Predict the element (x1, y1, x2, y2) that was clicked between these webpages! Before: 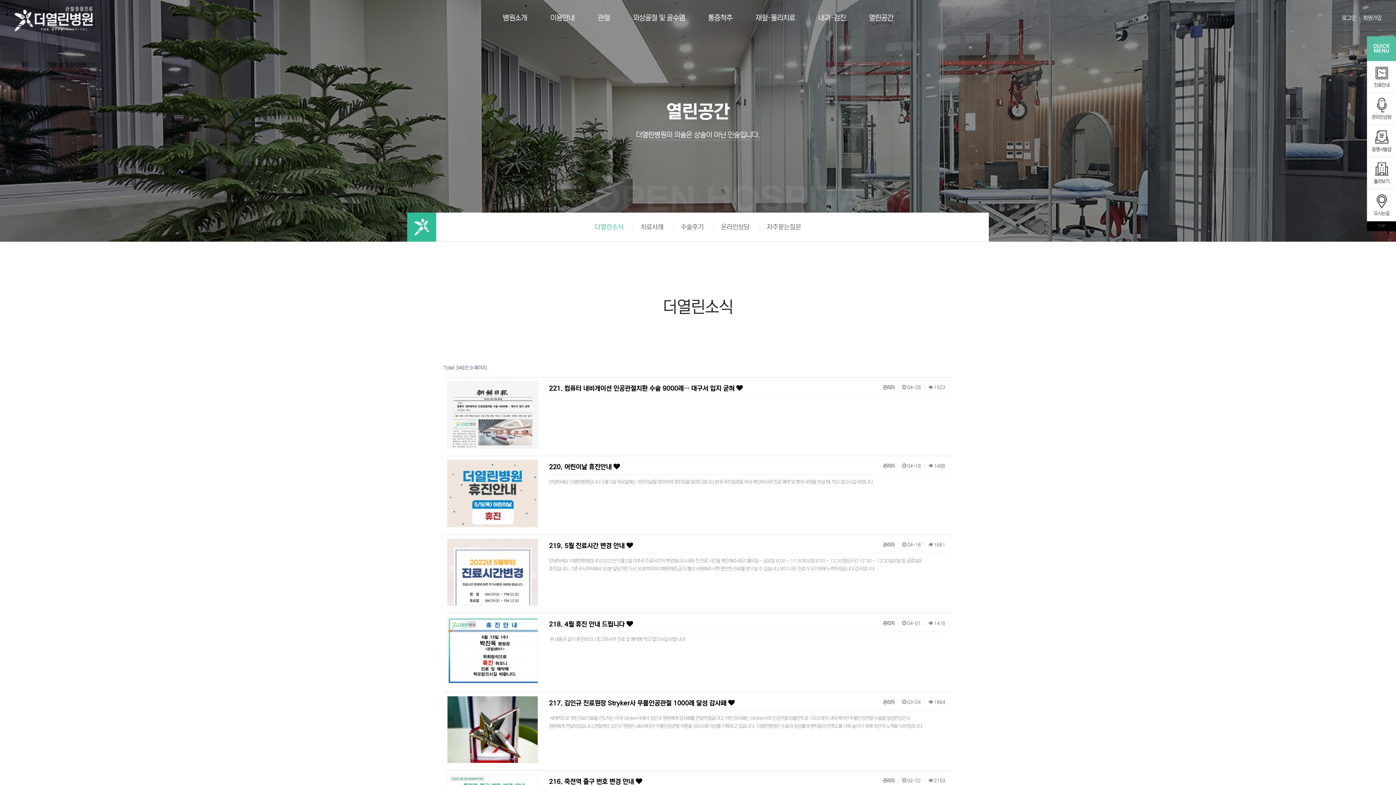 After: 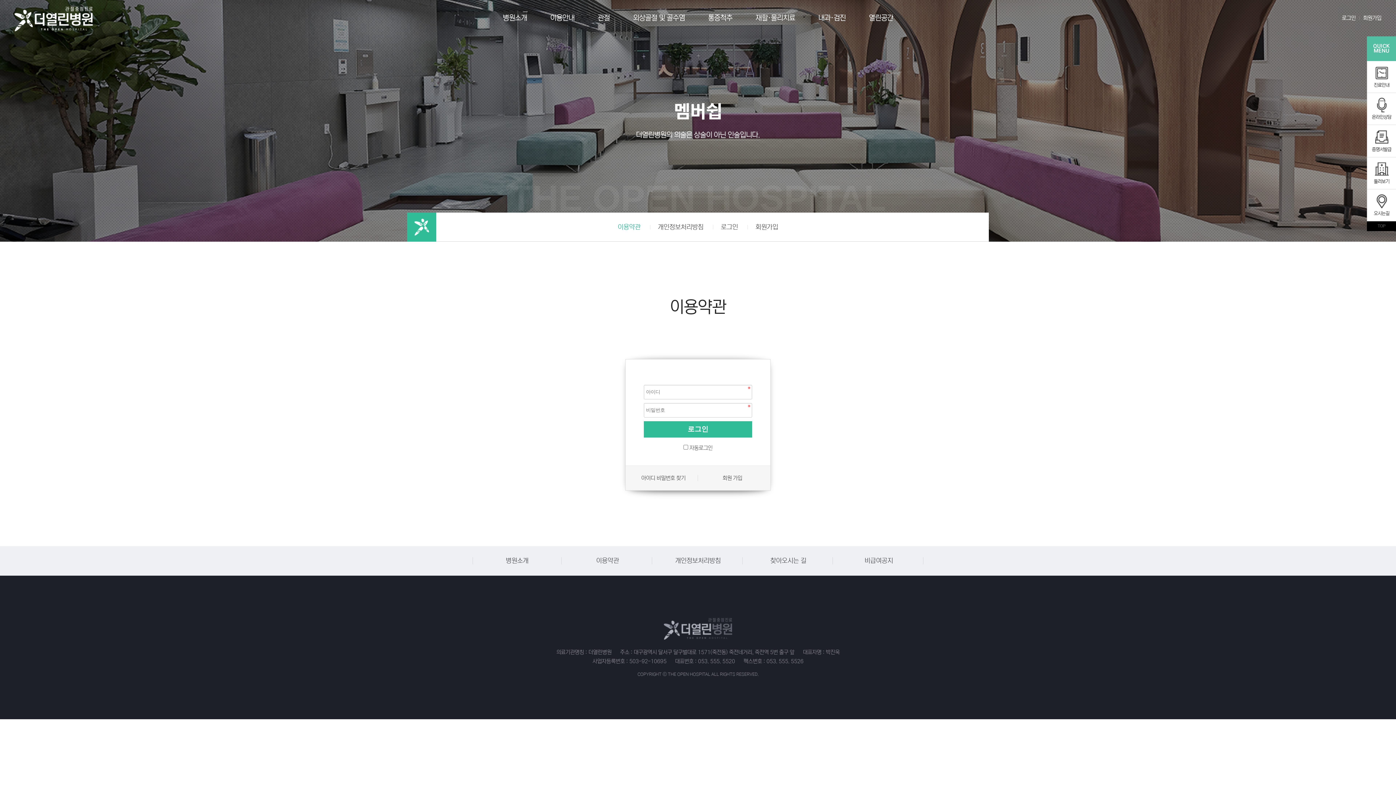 Action: label: 온라인상담 bbox: (721, 223, 749, 230)